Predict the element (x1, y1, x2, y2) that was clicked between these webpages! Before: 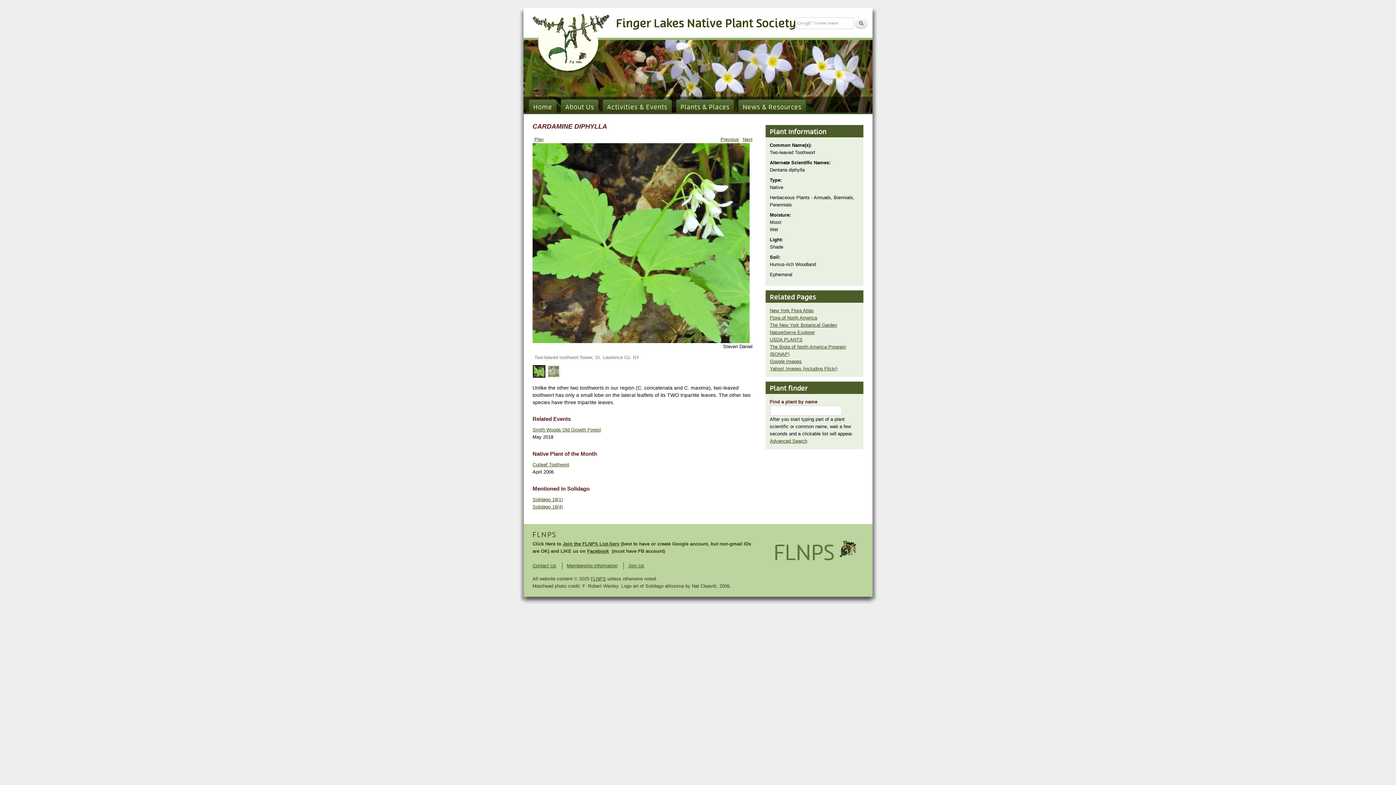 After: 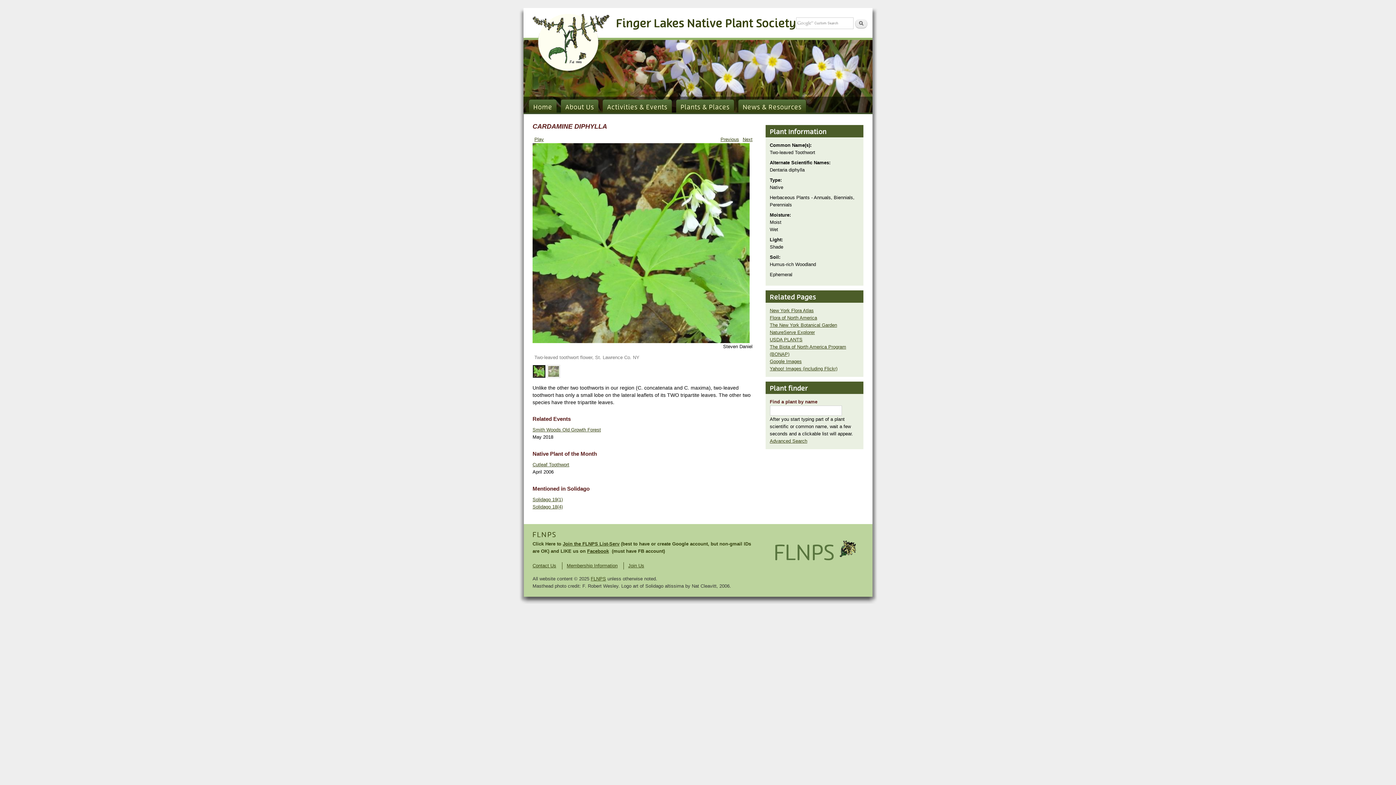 Action: bbox: (770, 366, 837, 371) label: Yahoo! Images (including Flickr)